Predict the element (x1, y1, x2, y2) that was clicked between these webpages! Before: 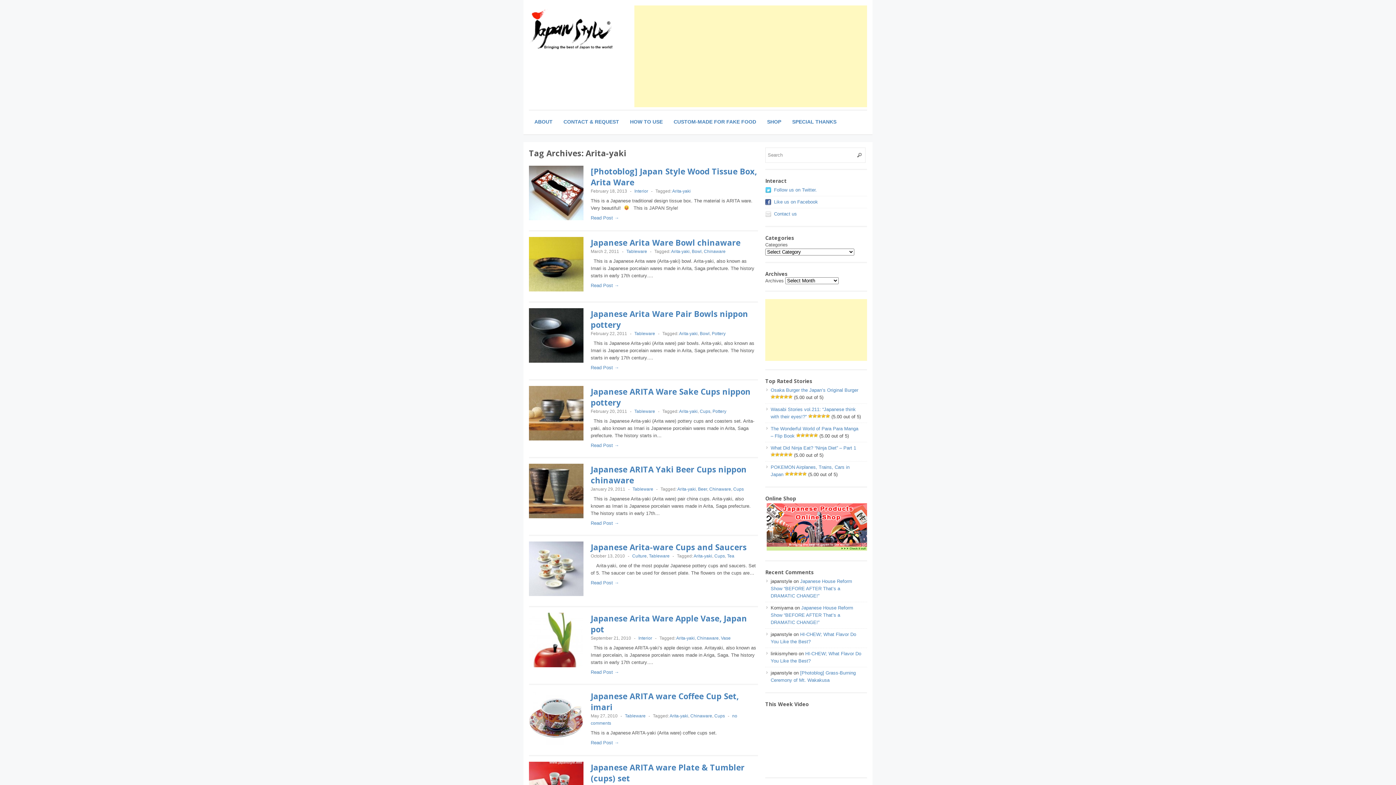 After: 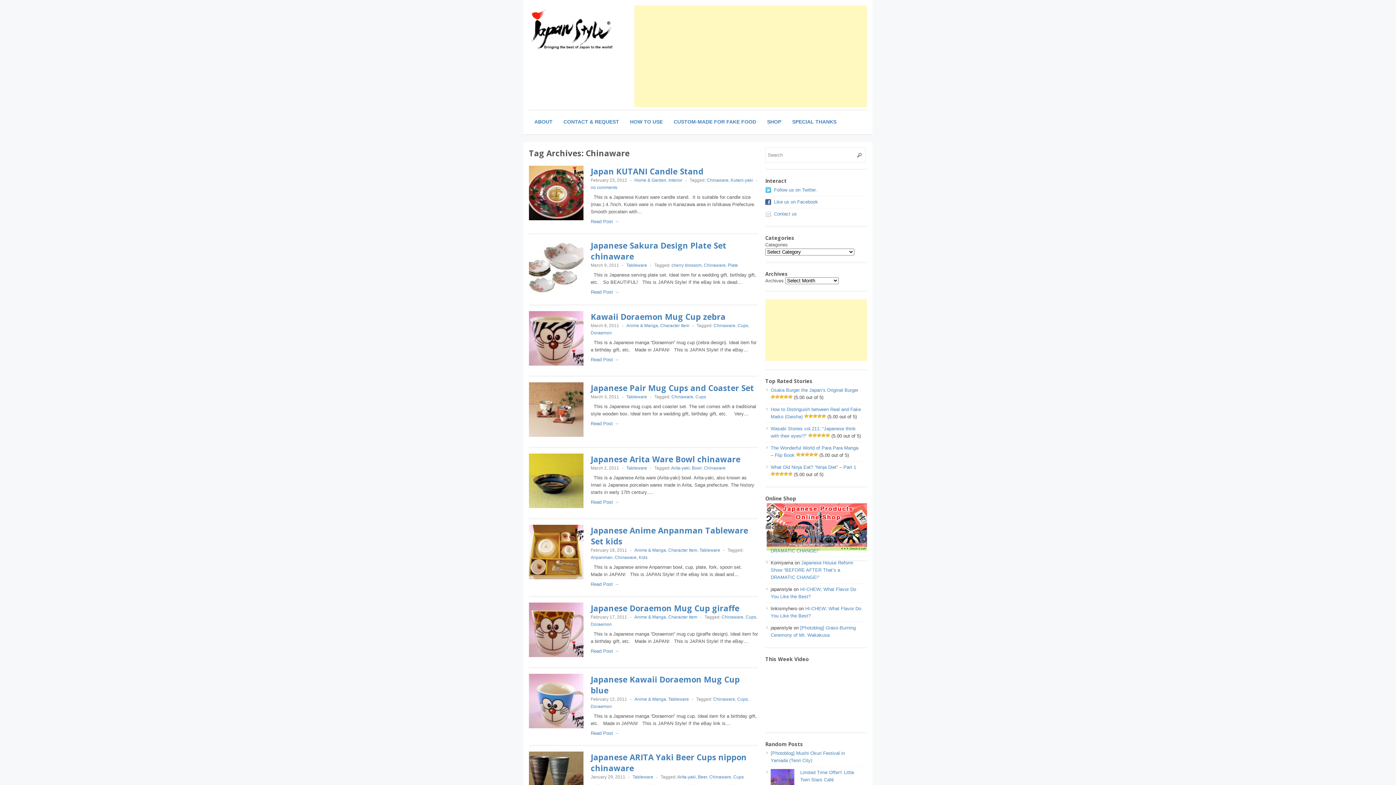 Action: label: Chinaware bbox: (697, 636, 718, 641)